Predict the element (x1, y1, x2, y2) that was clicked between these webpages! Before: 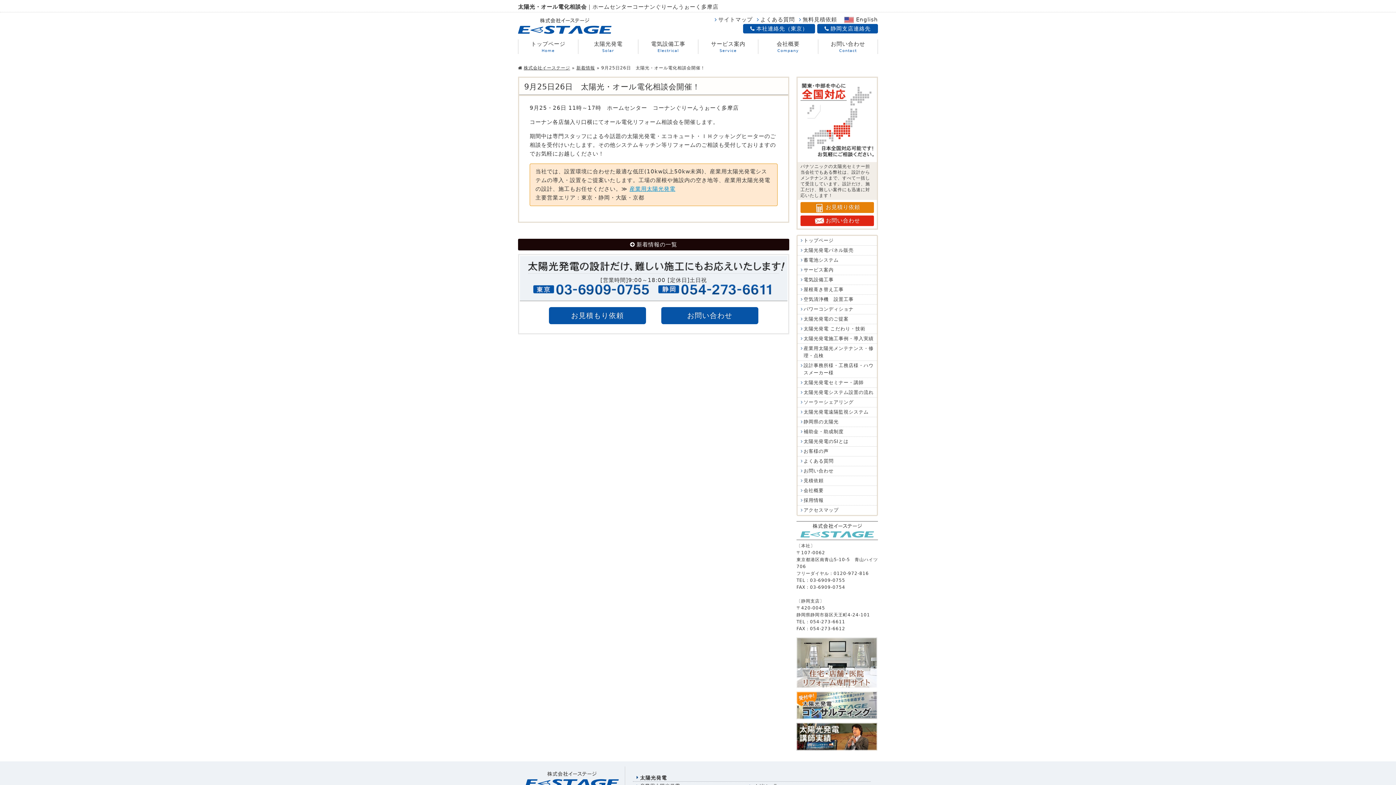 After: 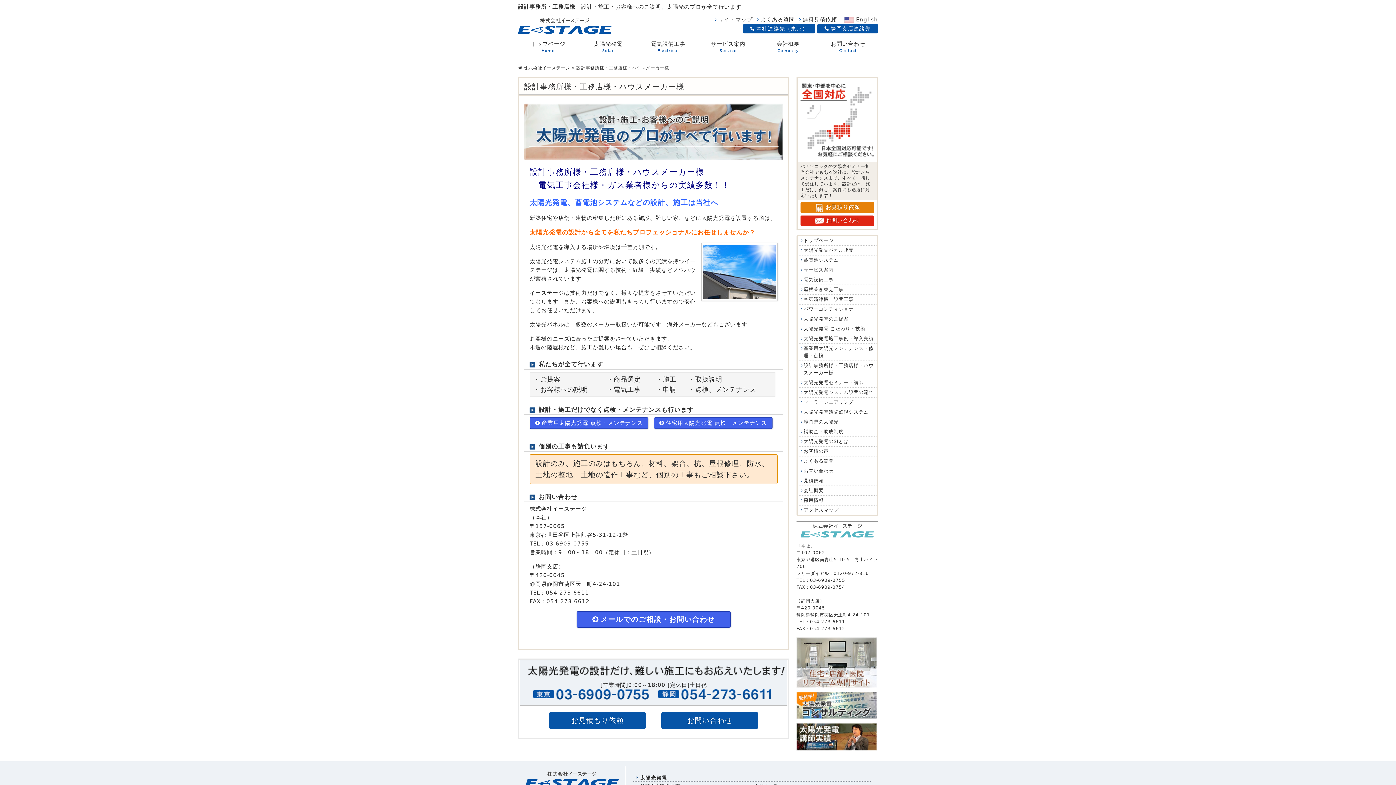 Action: label: 設計事務所様・工務店様・ハウスメーカー様 bbox: (797, 361, 877, 378)